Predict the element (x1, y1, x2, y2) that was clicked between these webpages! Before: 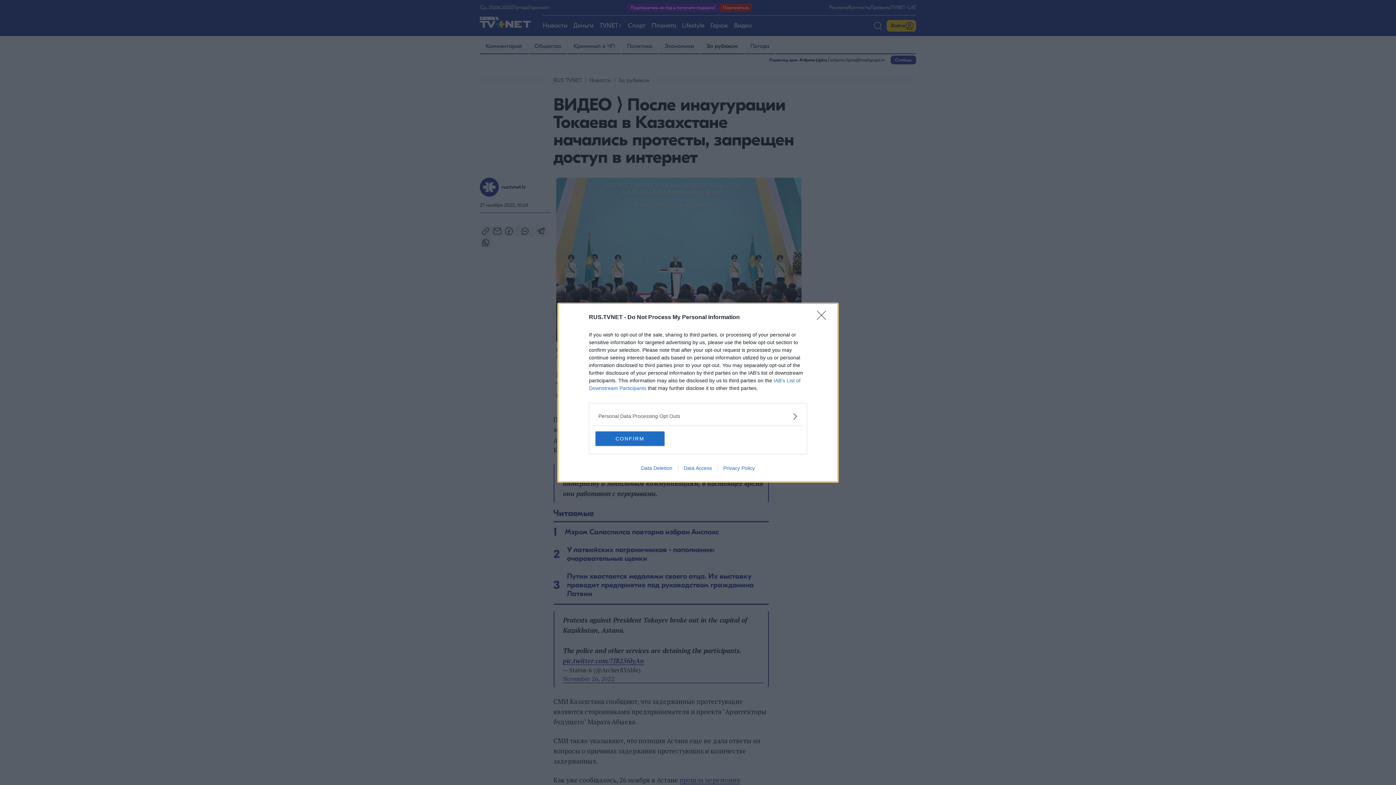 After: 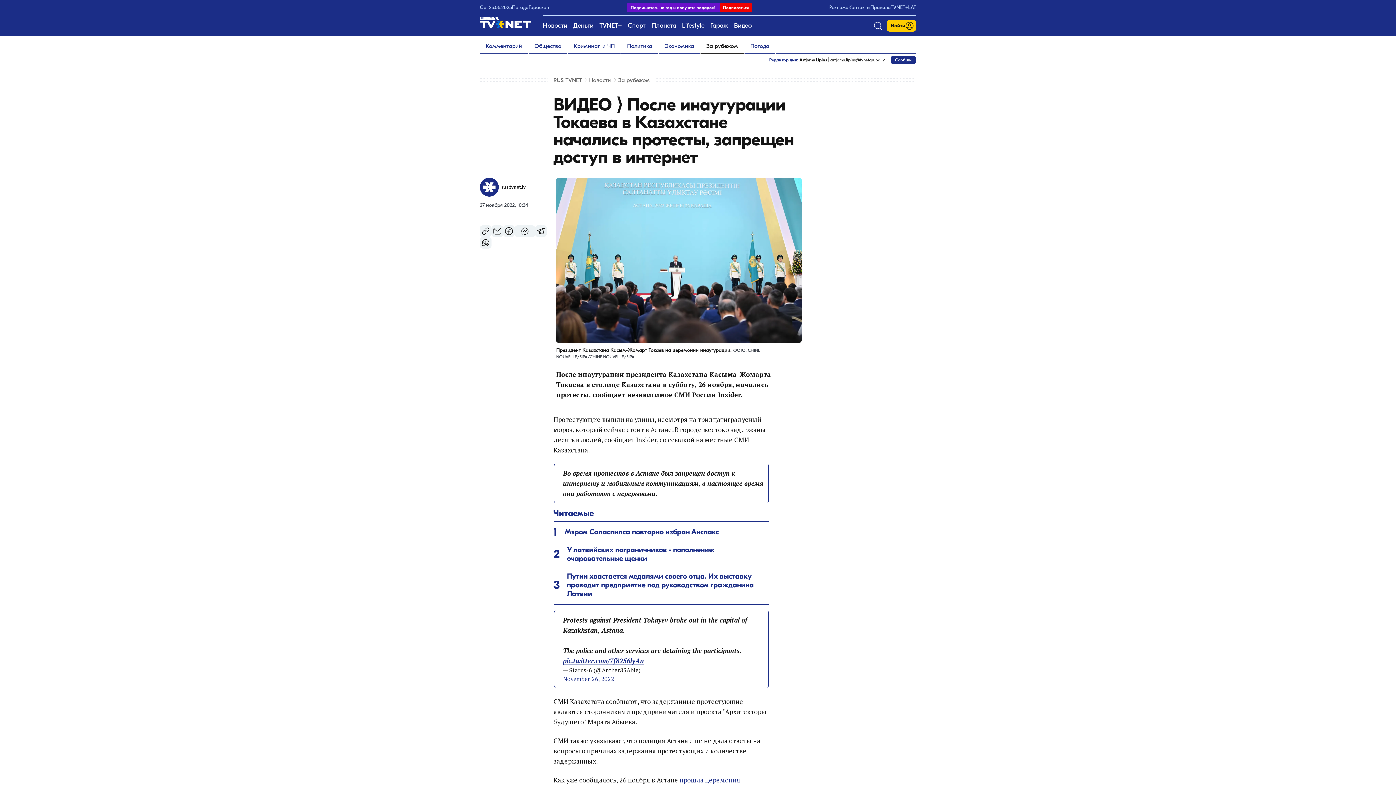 Action: label: CONFIRM bbox: (595, 431, 664, 446)